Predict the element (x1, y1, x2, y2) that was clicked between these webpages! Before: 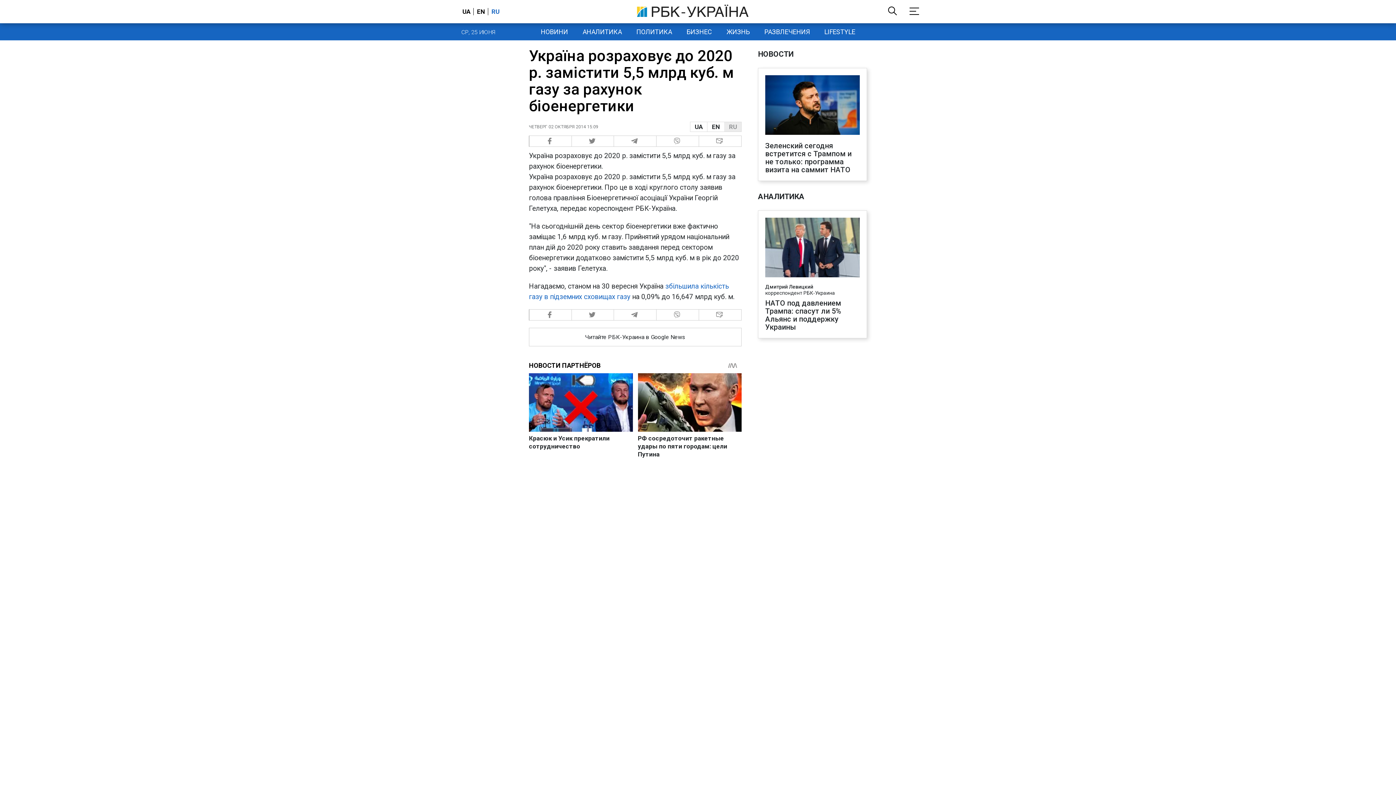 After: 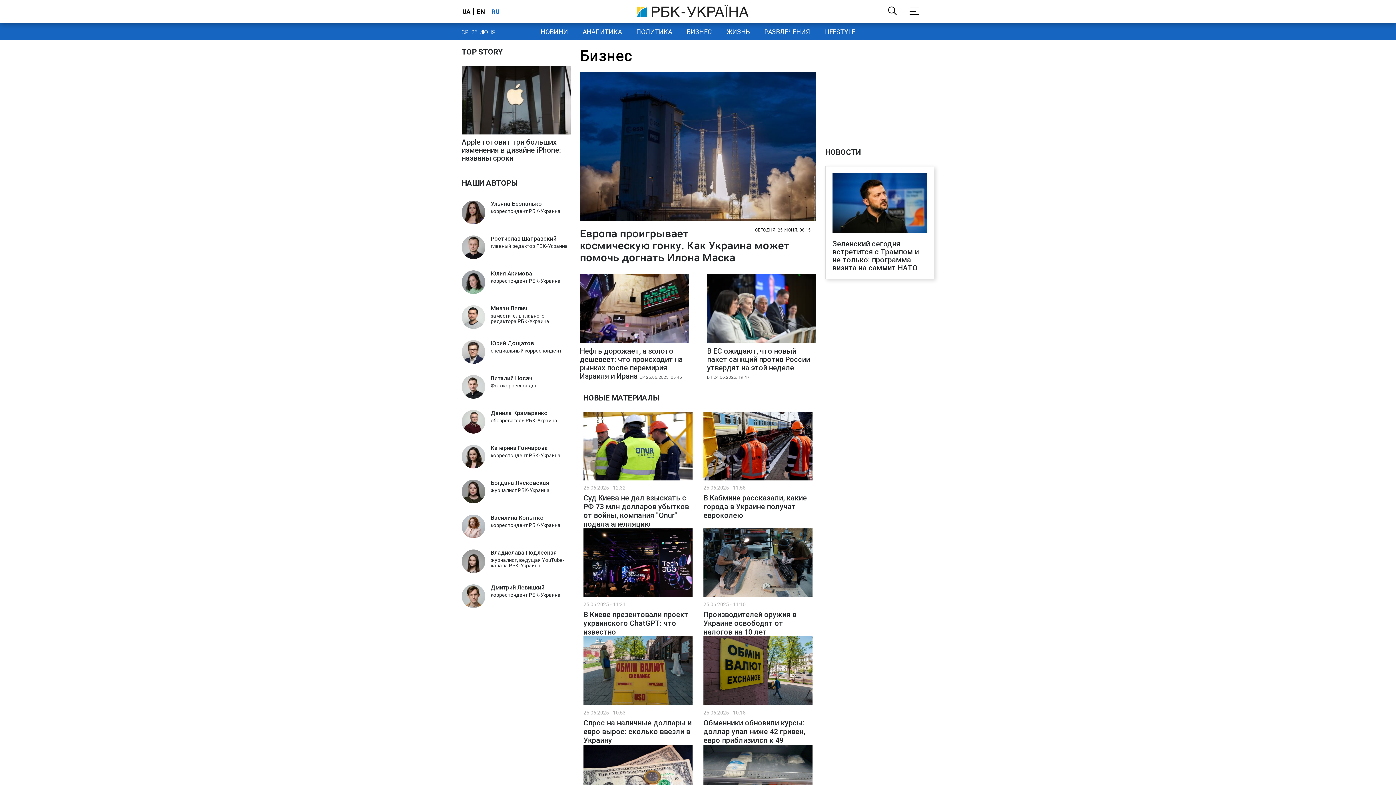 Action: bbox: (679, 23, 719, 40) label: БИЗНЕС